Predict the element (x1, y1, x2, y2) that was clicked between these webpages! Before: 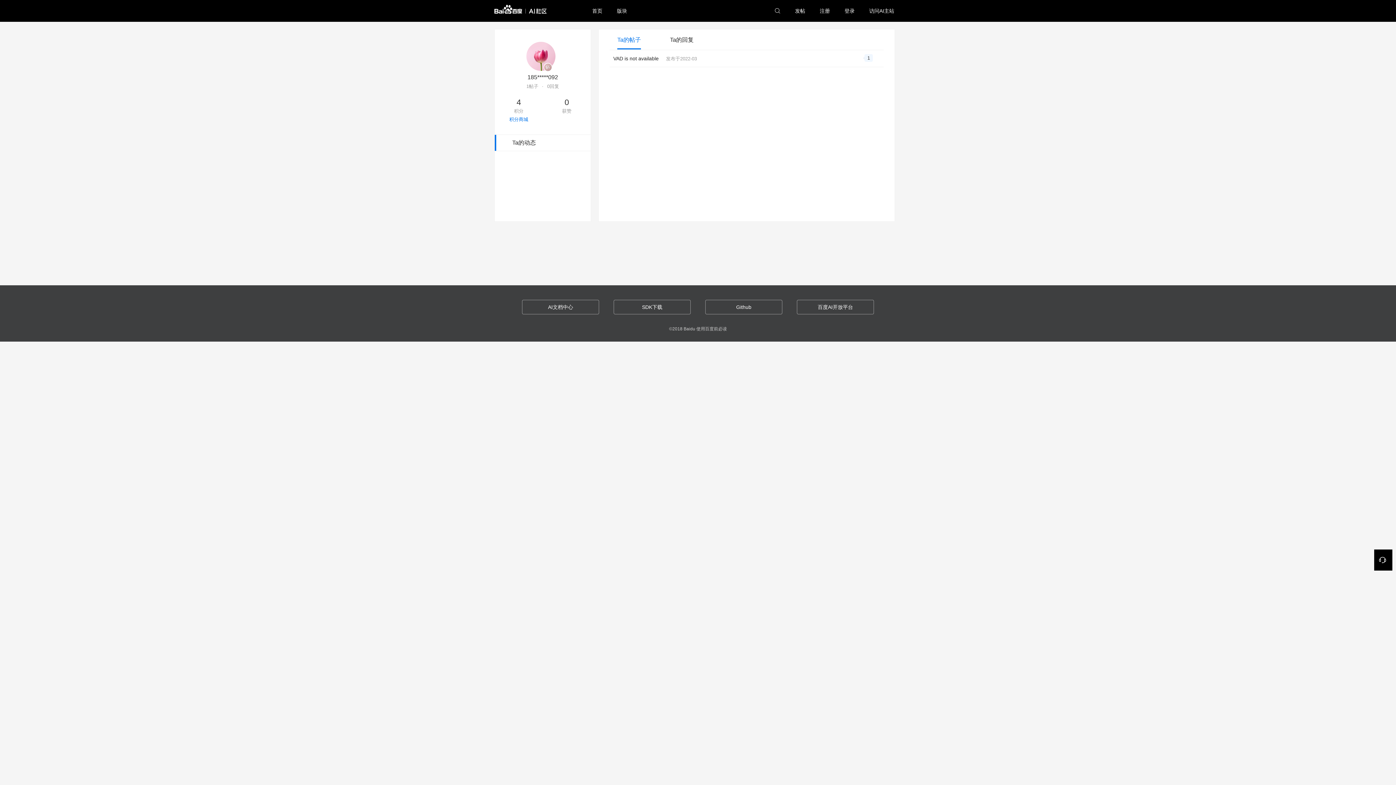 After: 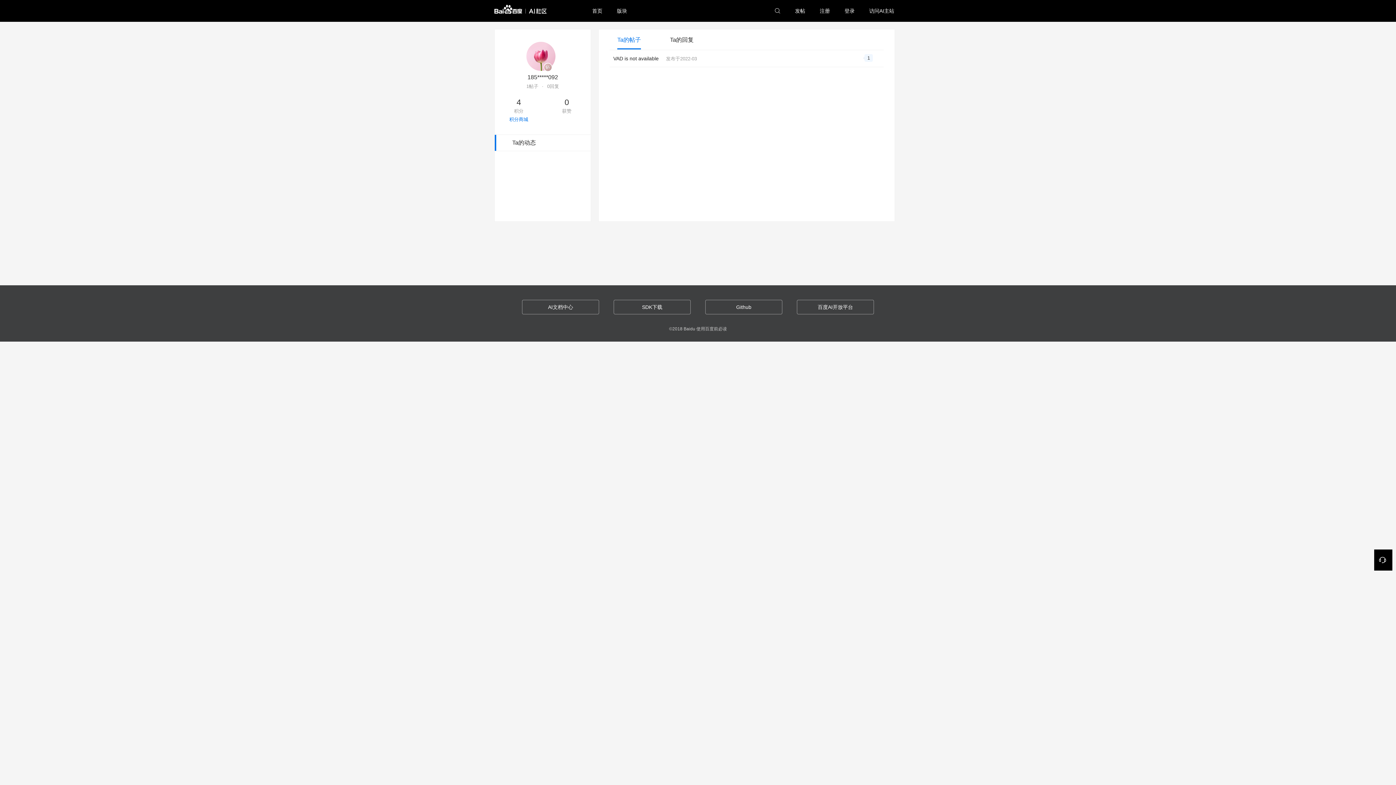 Action: label: 注册 bbox: (812, 0, 837, 21)